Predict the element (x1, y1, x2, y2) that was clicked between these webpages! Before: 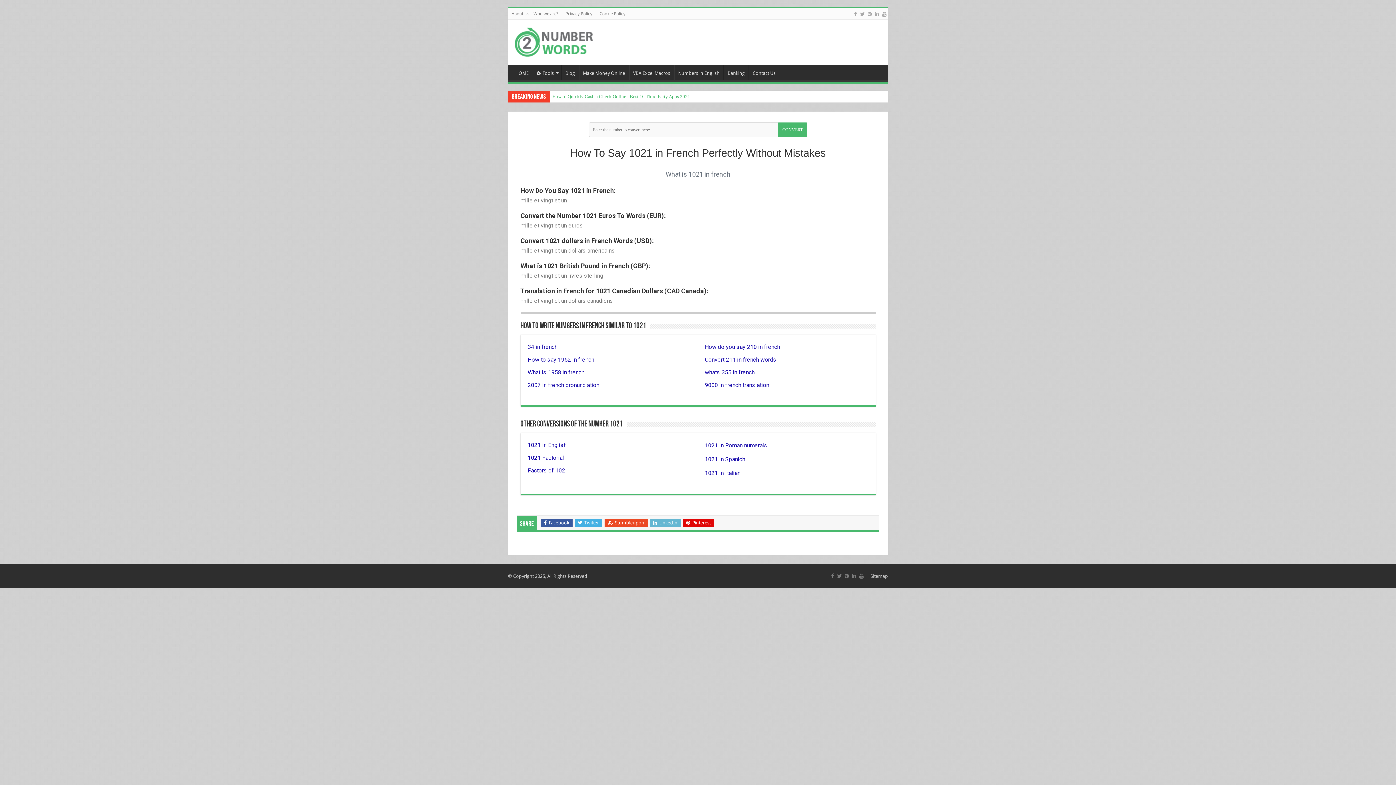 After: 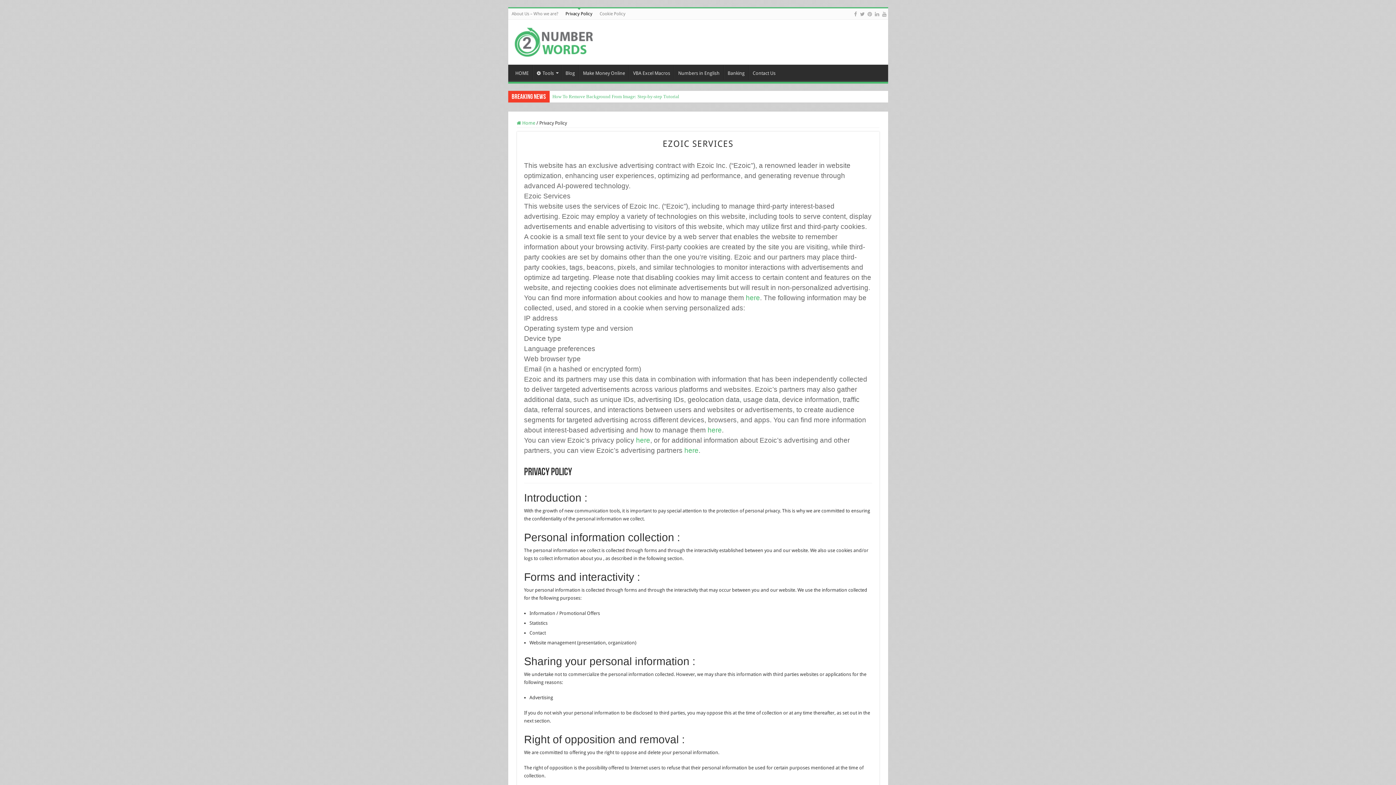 Action: bbox: (562, 8, 596, 19) label: Privacy Policy